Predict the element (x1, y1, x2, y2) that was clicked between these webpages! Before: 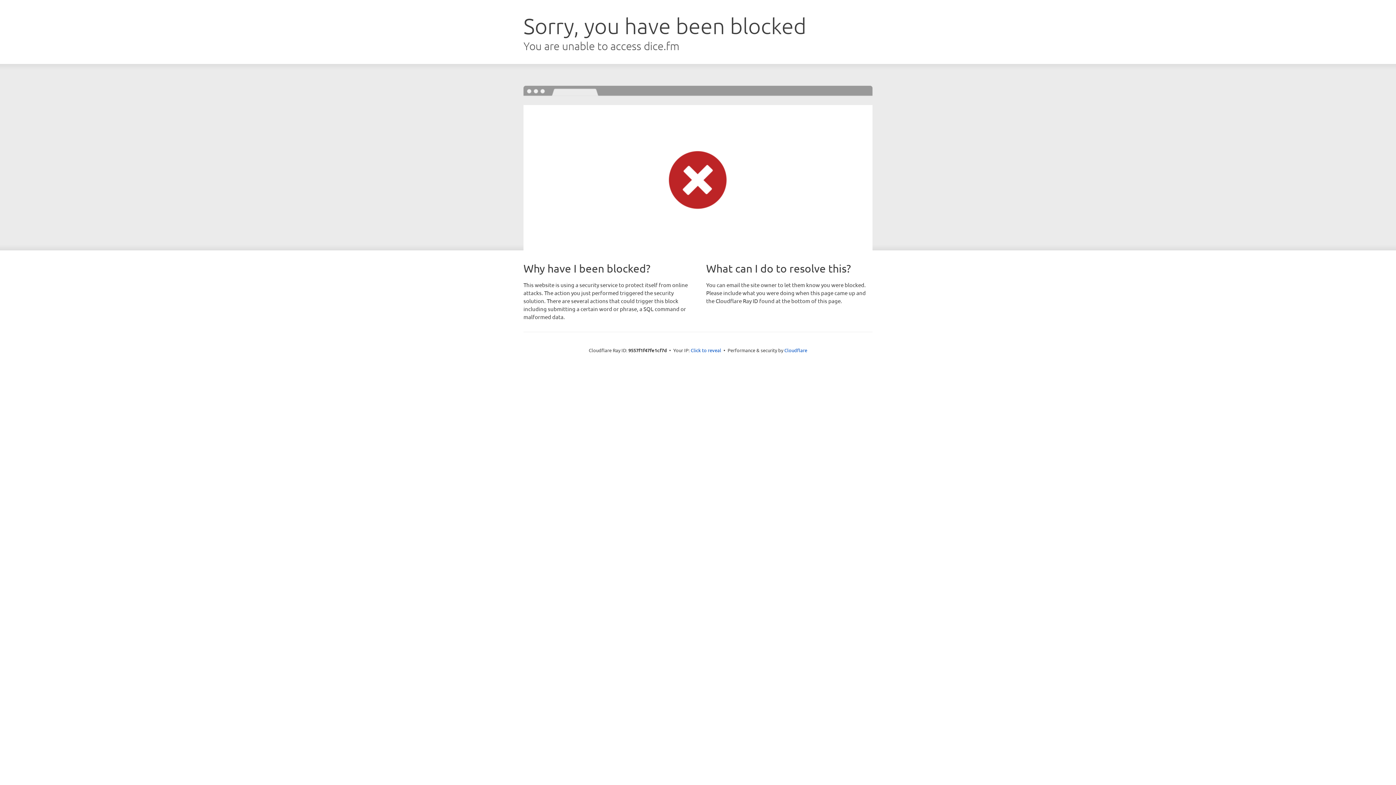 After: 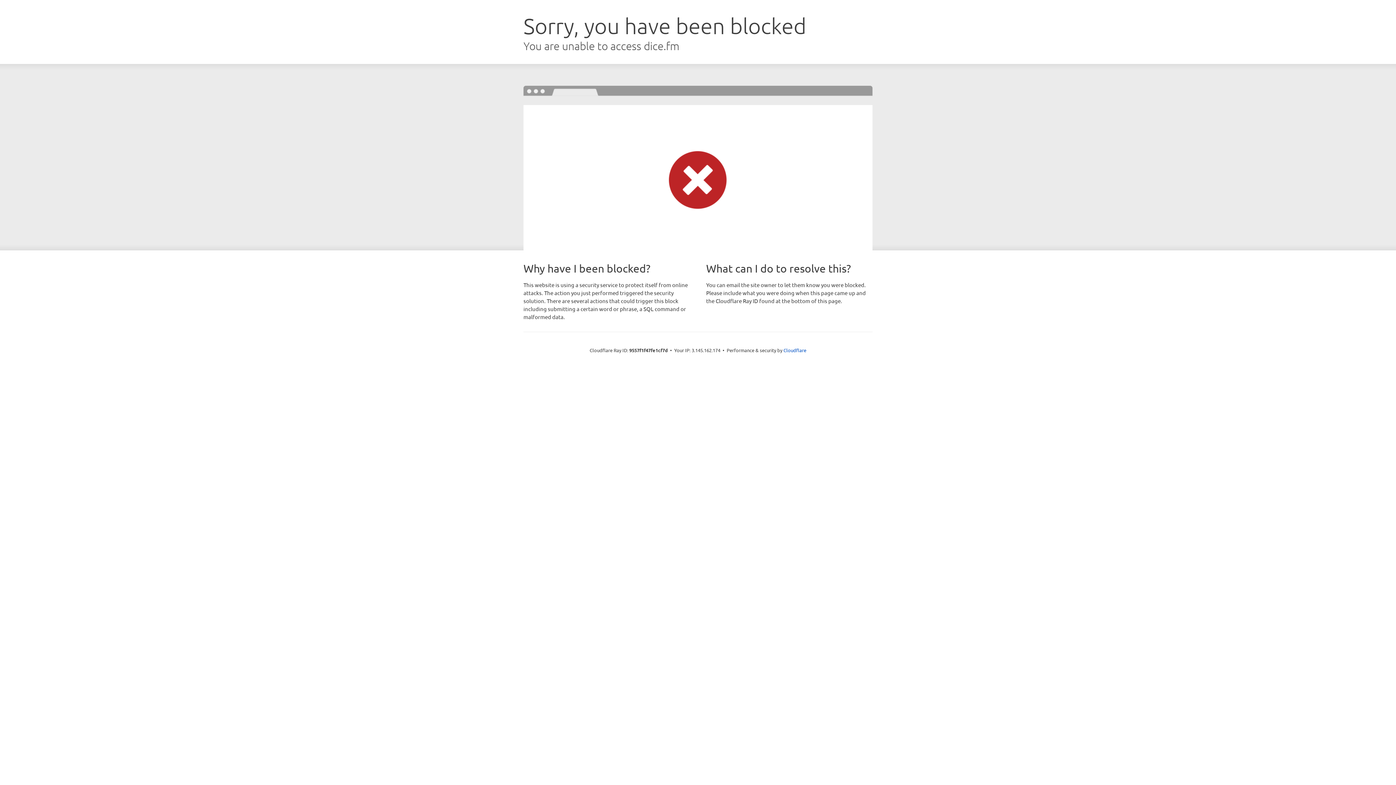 Action: bbox: (690, 346, 721, 353) label: Click to reveal